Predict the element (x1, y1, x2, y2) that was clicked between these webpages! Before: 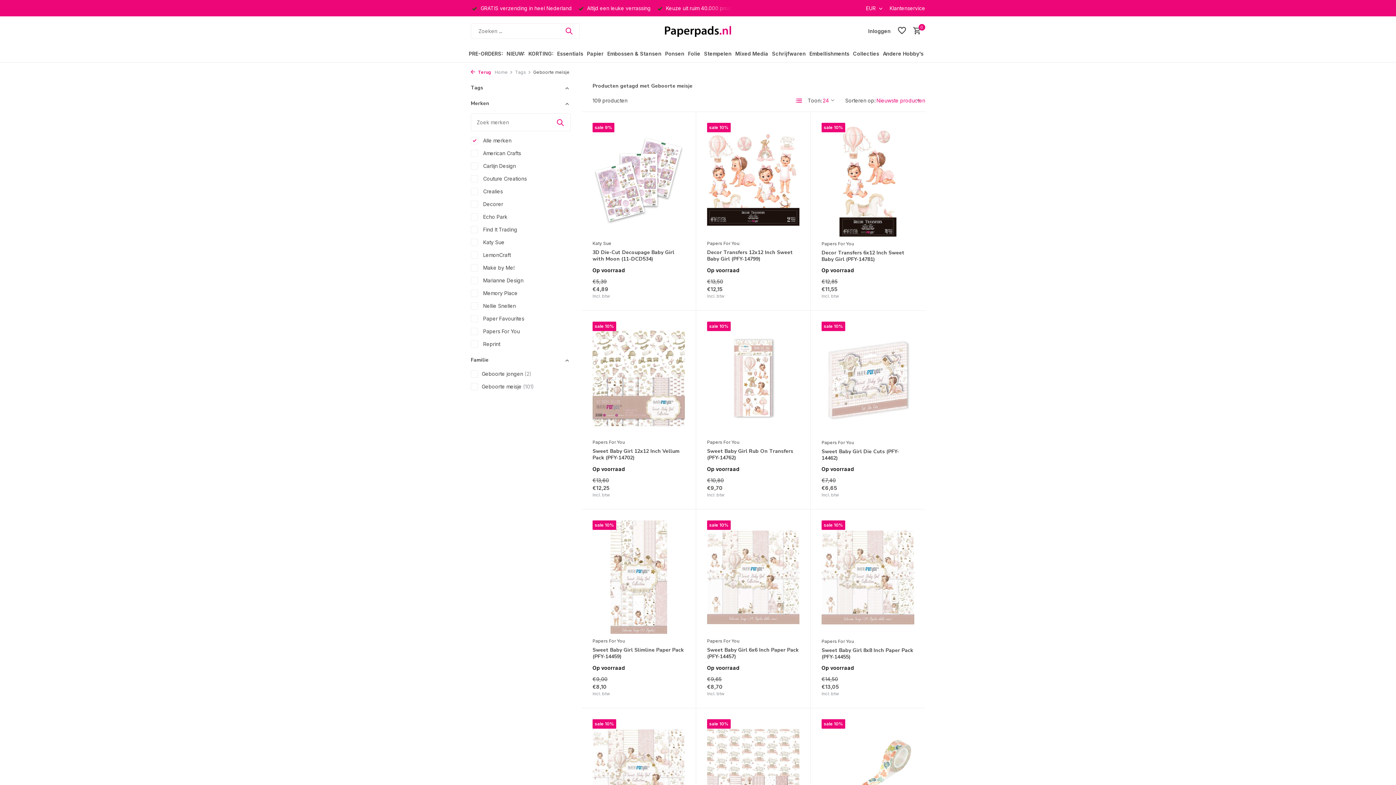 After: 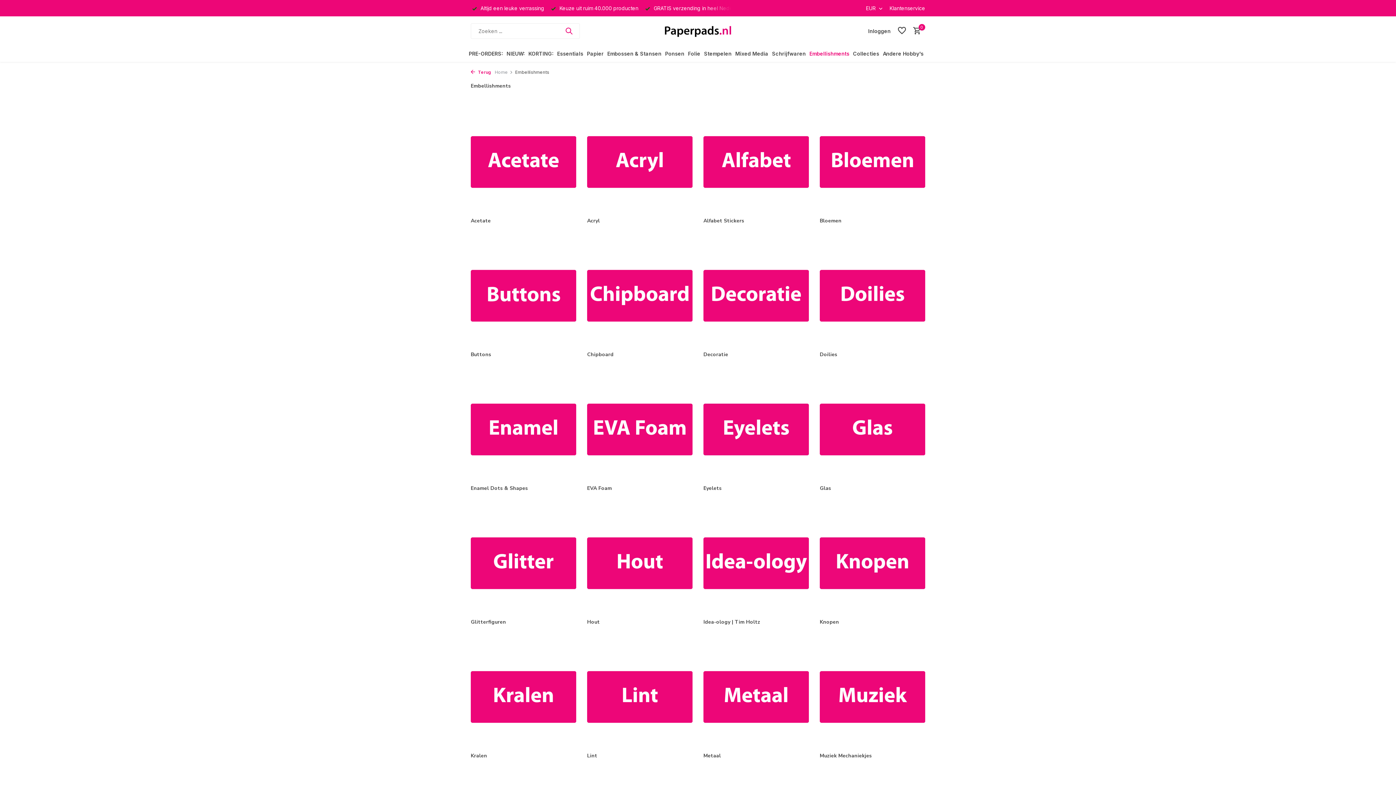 Action: label: Embellishments bbox: (809, 45, 849, 61)